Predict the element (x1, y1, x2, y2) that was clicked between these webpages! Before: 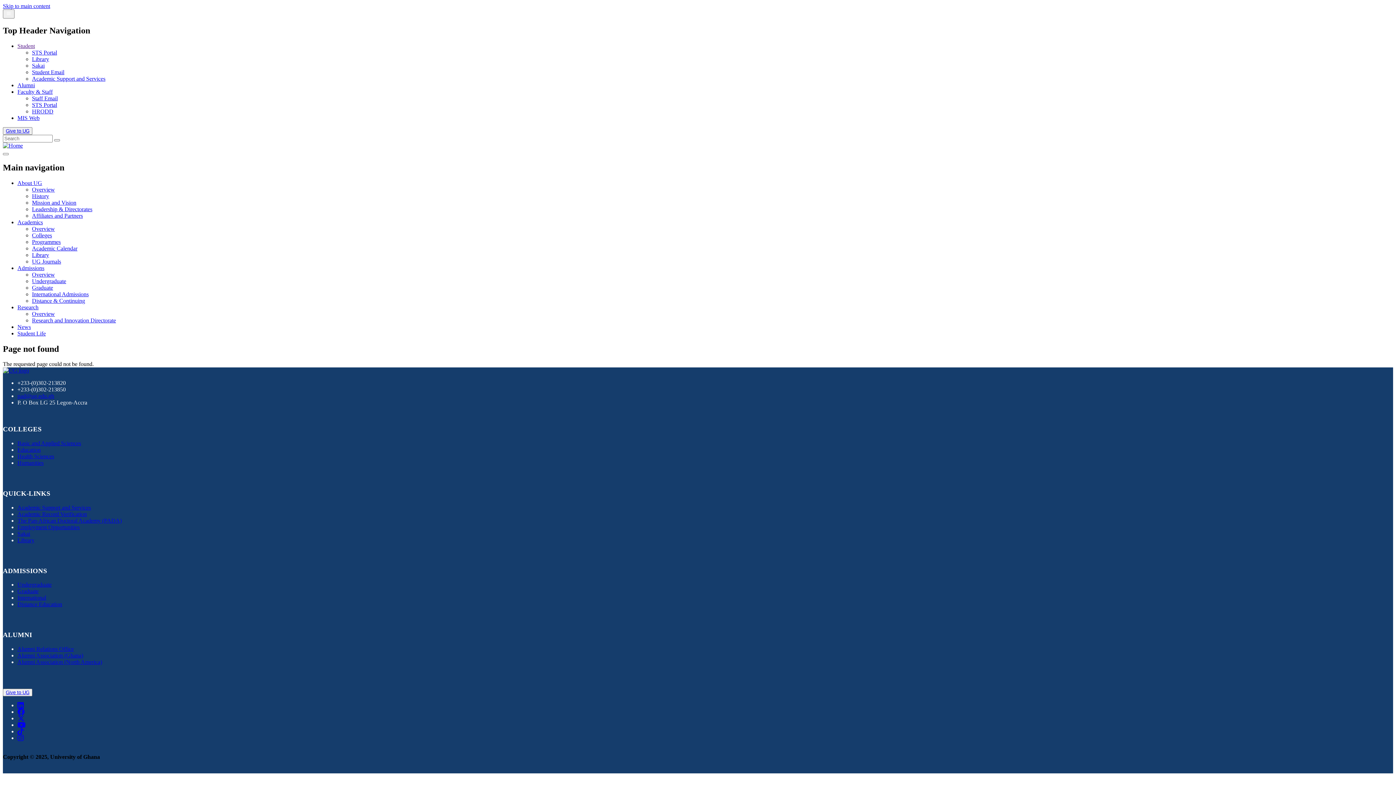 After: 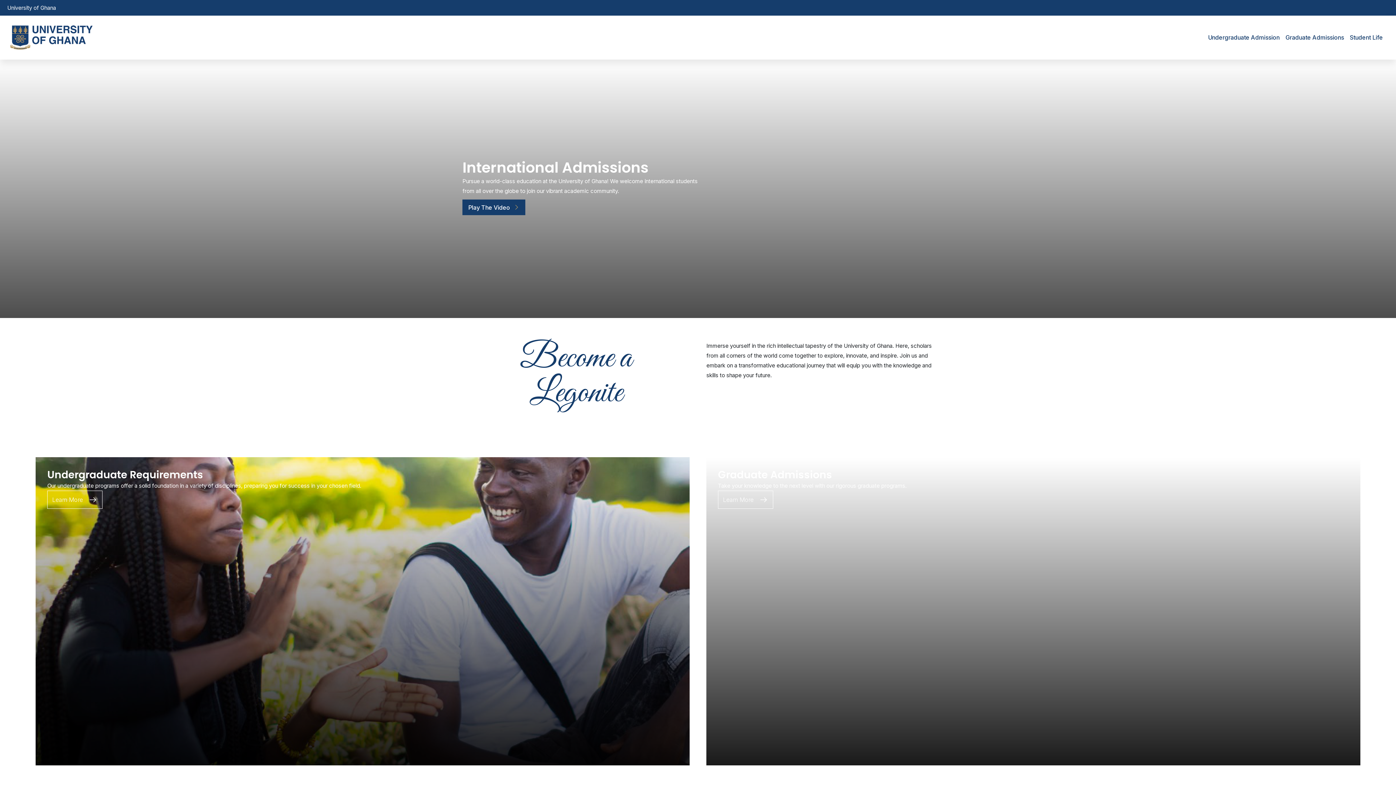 Action: label: International Admissions bbox: (32, 291, 88, 297)